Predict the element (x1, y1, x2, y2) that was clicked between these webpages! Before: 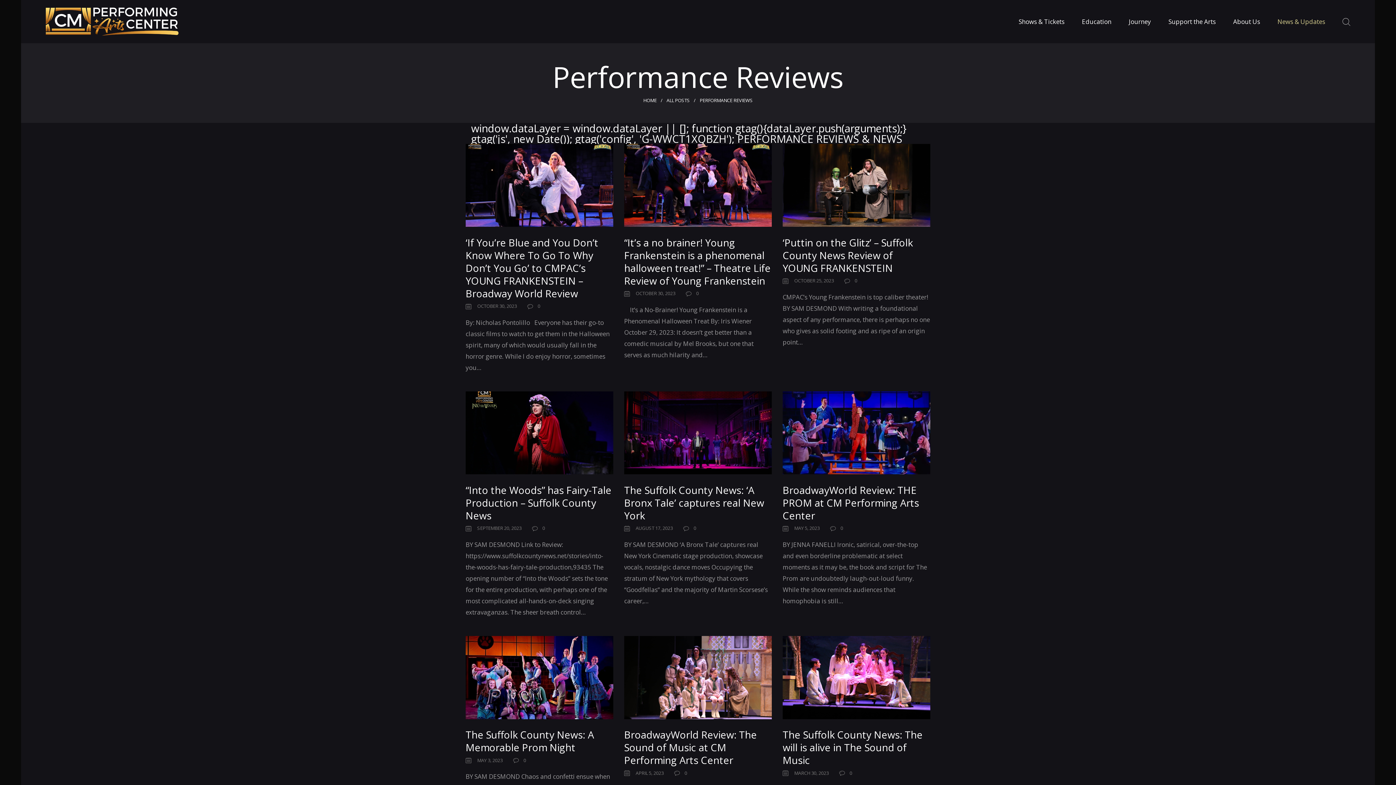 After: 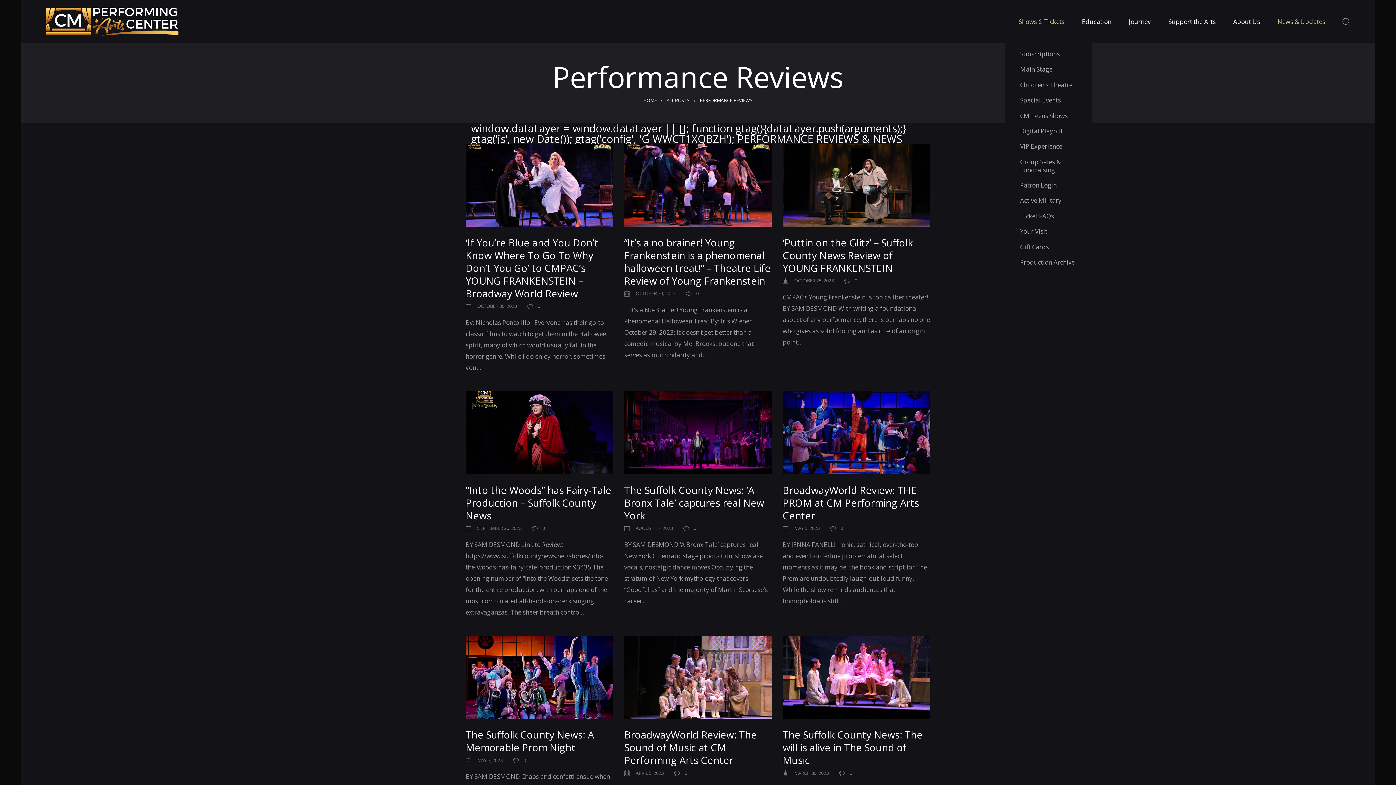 Action: label: Shows & Tickets bbox: (1012, 10, 1070, 32)